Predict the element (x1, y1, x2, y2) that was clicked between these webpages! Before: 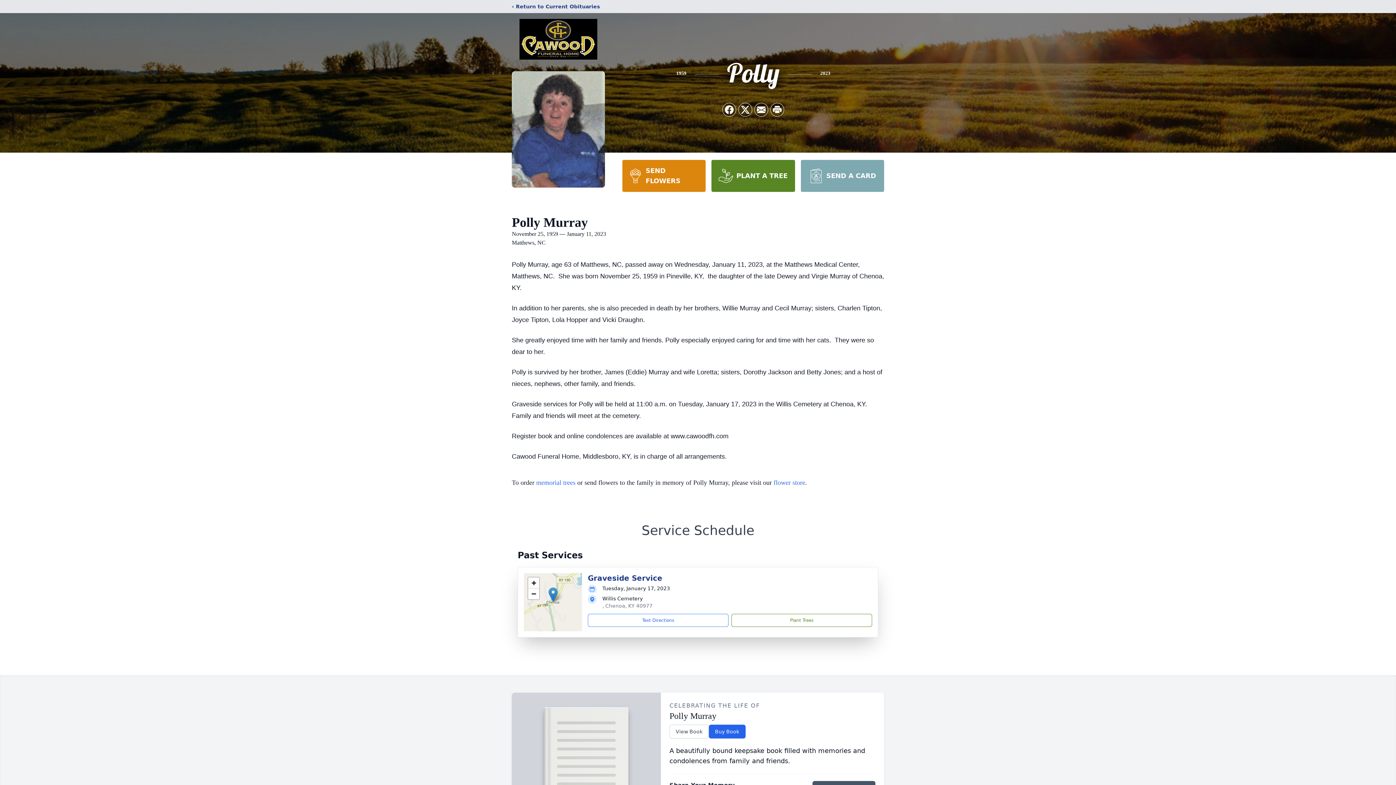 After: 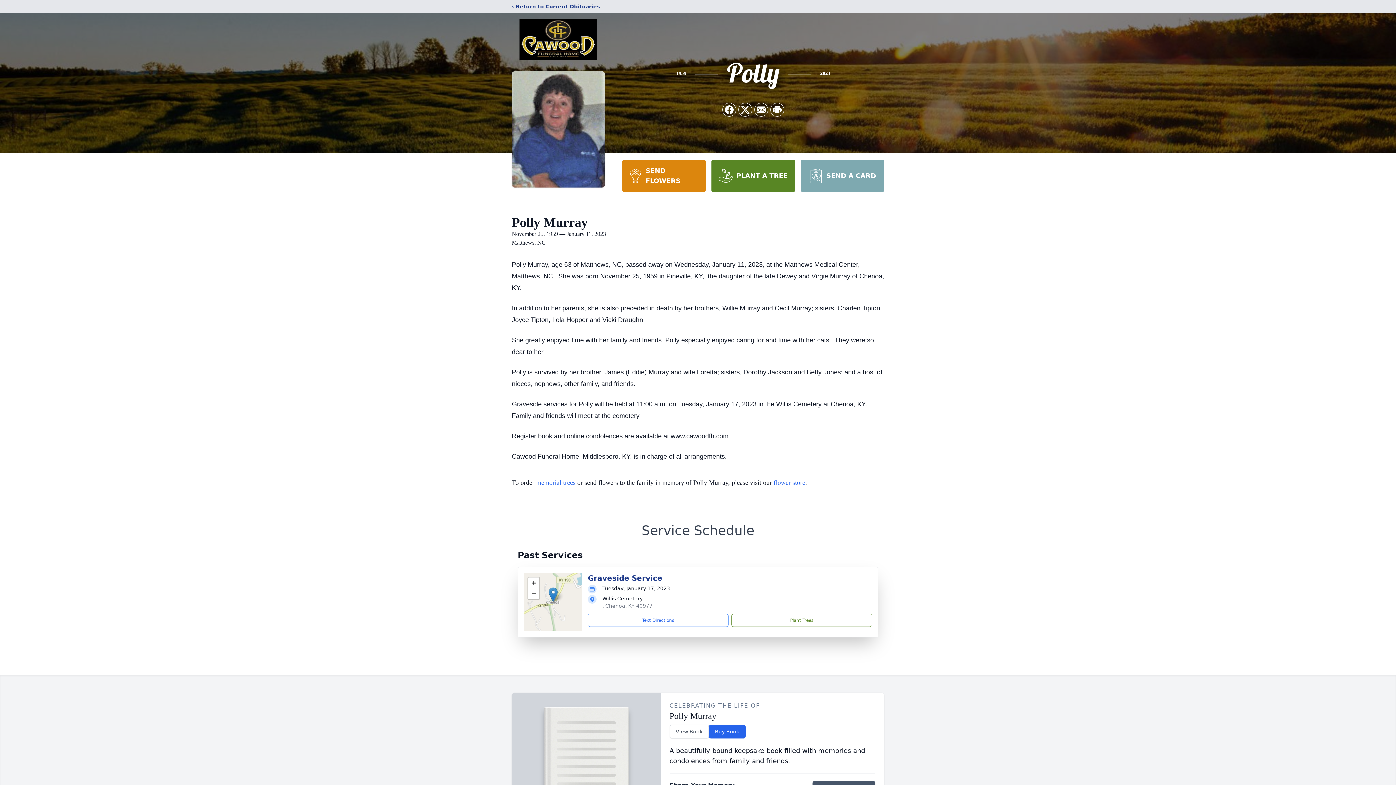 Action: bbox: (800, 160, 884, 192) label: SEND A CARD